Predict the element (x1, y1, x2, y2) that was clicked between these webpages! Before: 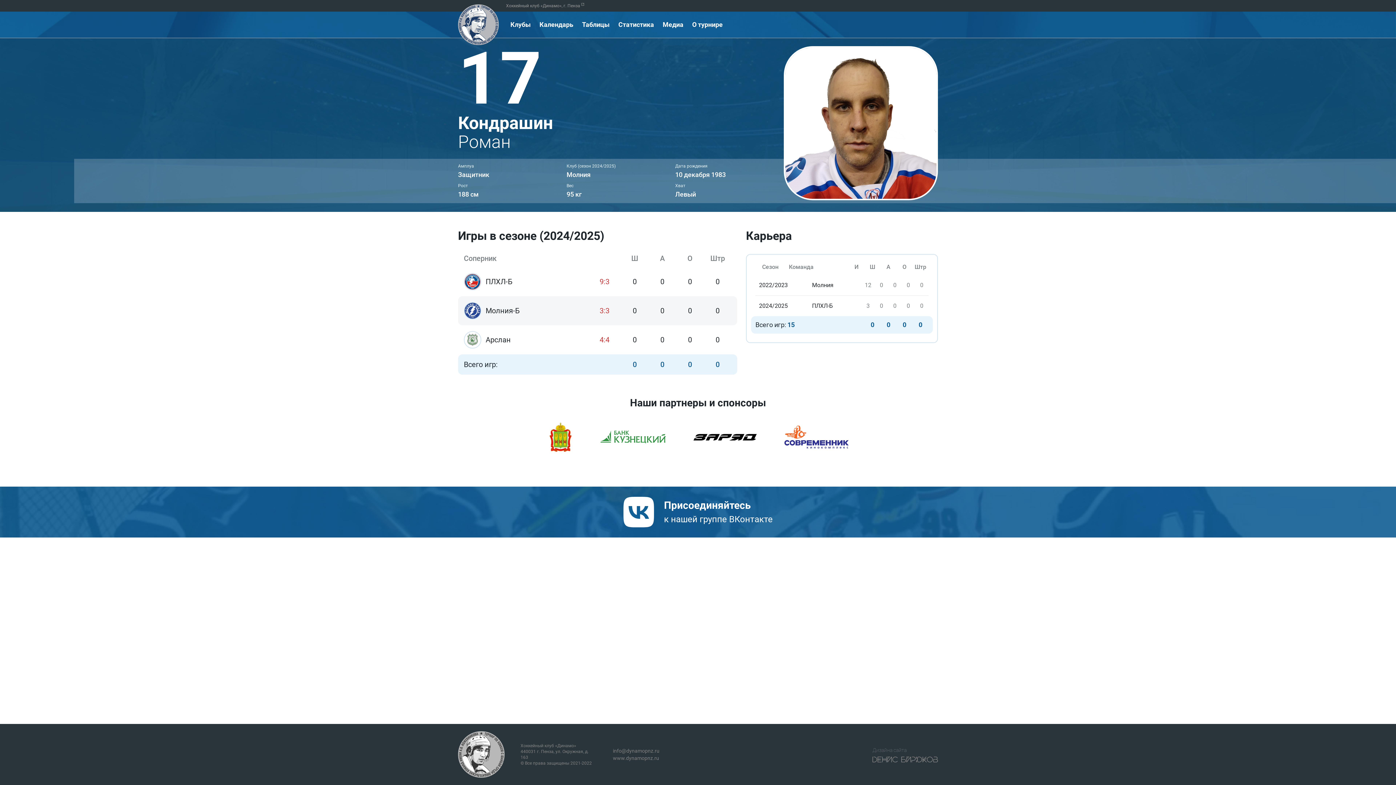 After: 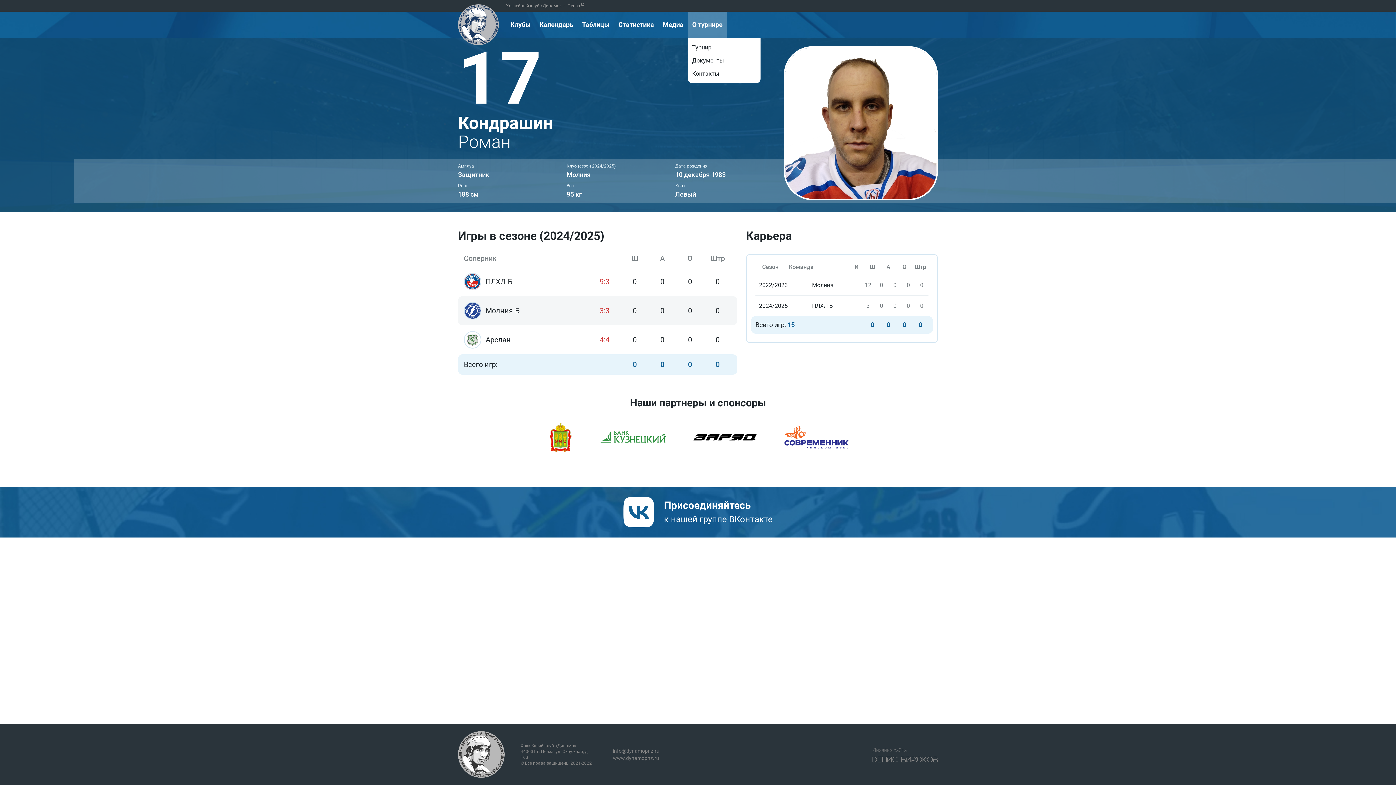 Action: label: О турнире bbox: (688, 11, 727, 37)